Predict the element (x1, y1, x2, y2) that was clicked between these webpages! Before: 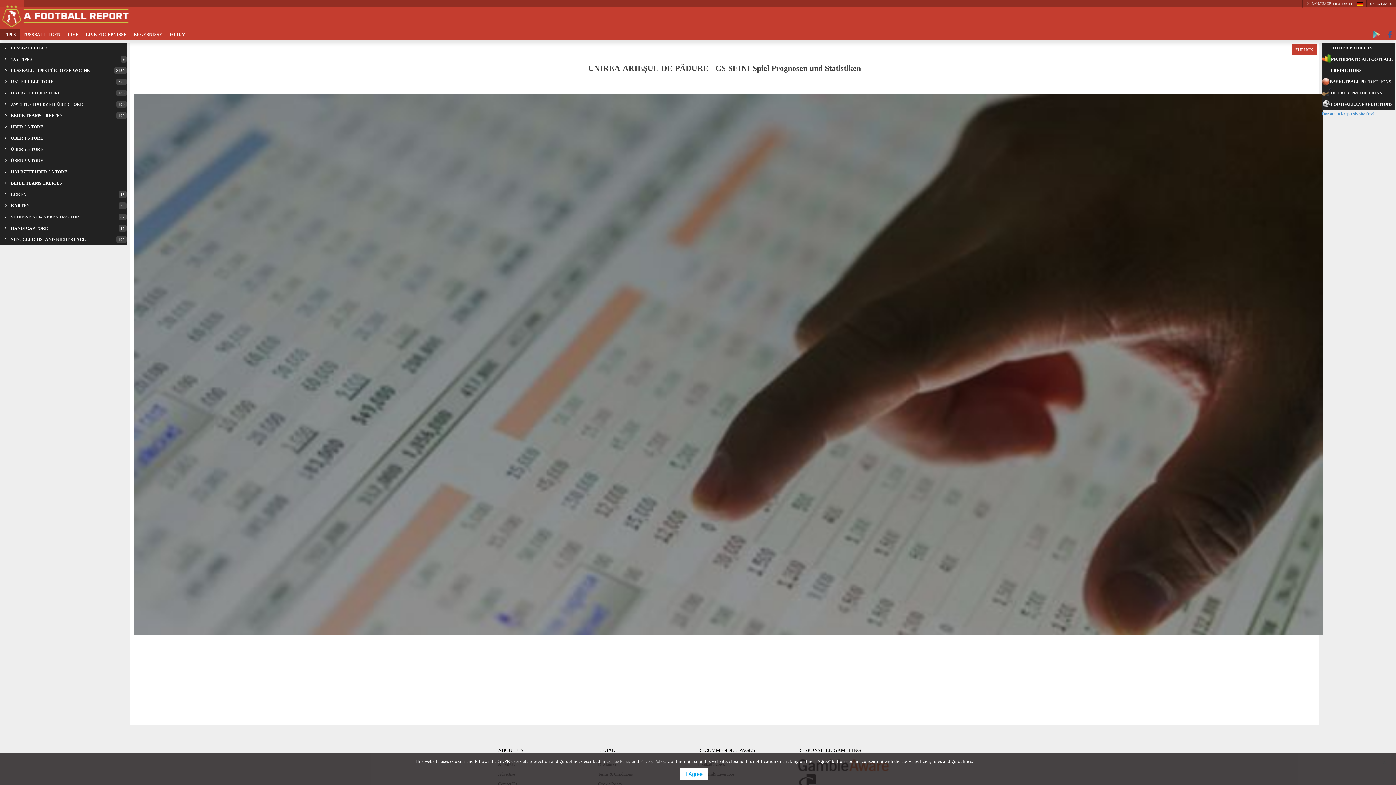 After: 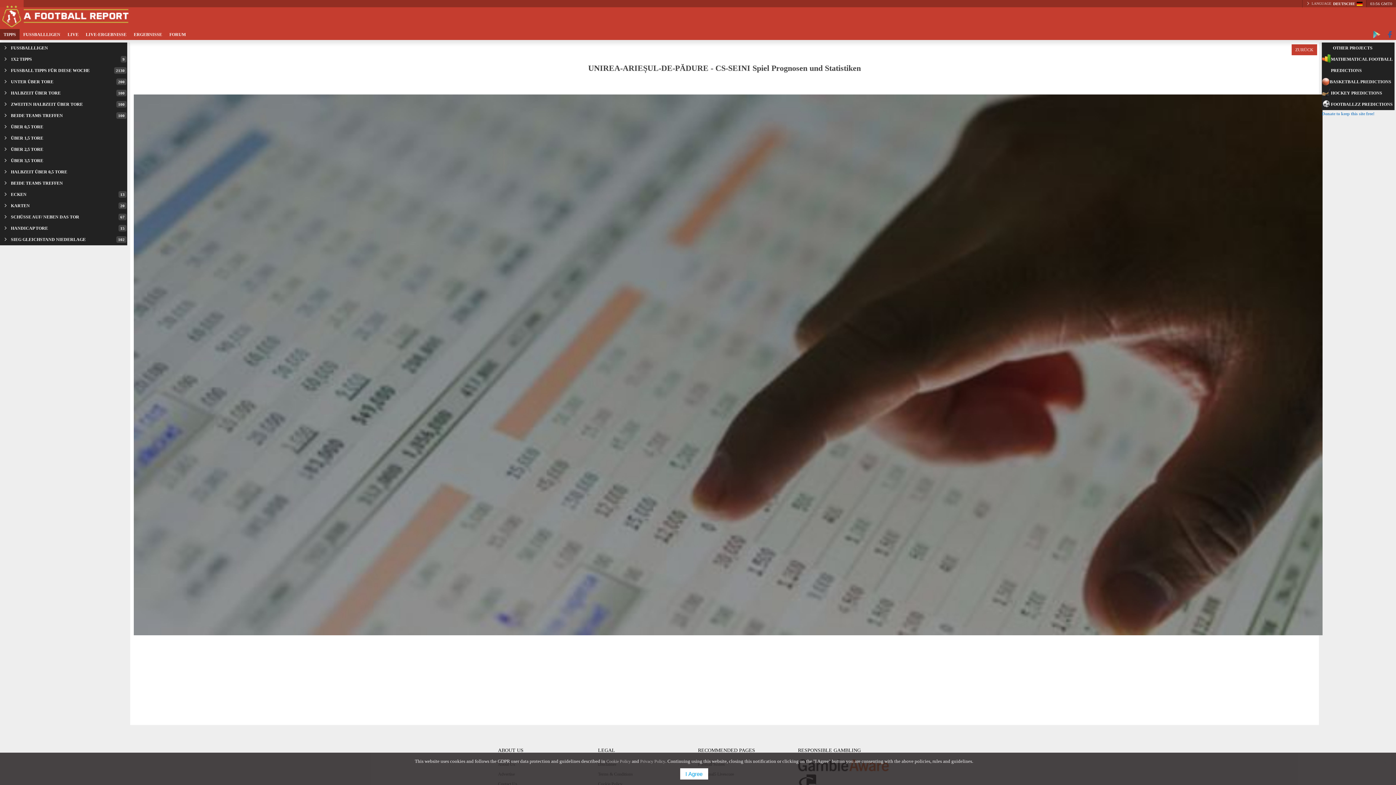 Action: bbox: (1322, 53, 1394, 76) label: MATHEMATICAL FOOTBALL PREDICTIONS